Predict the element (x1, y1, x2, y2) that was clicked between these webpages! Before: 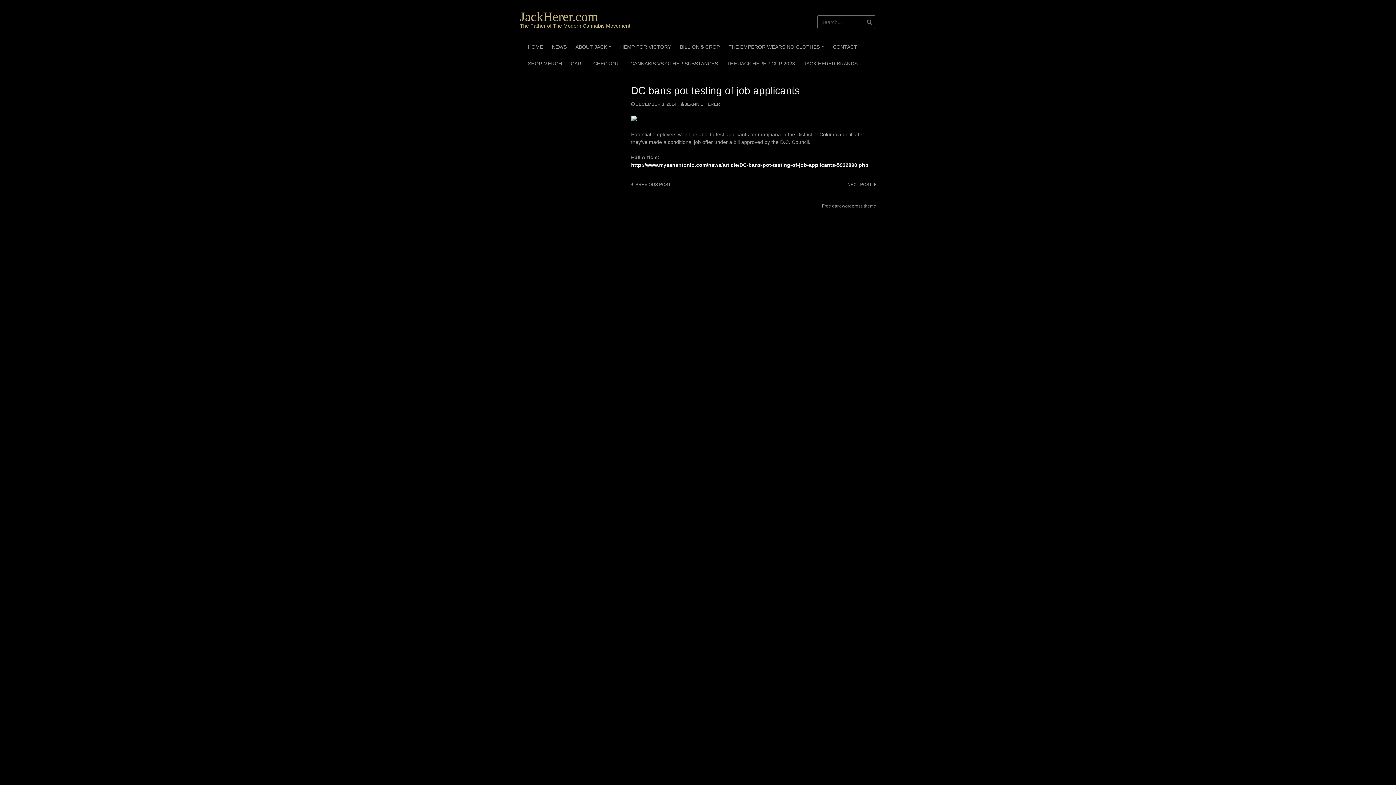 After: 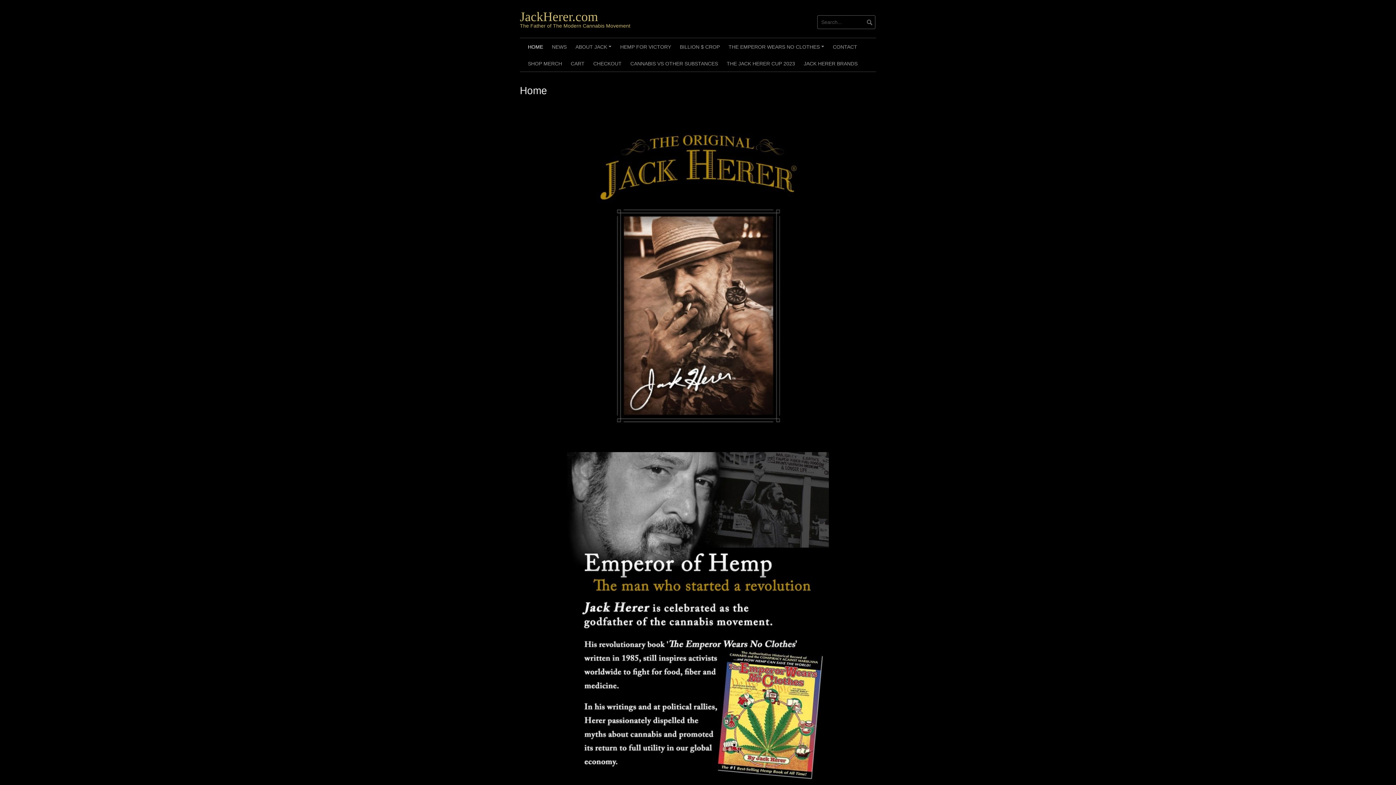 Action: bbox: (523, 38, 547, 54) label: HOME